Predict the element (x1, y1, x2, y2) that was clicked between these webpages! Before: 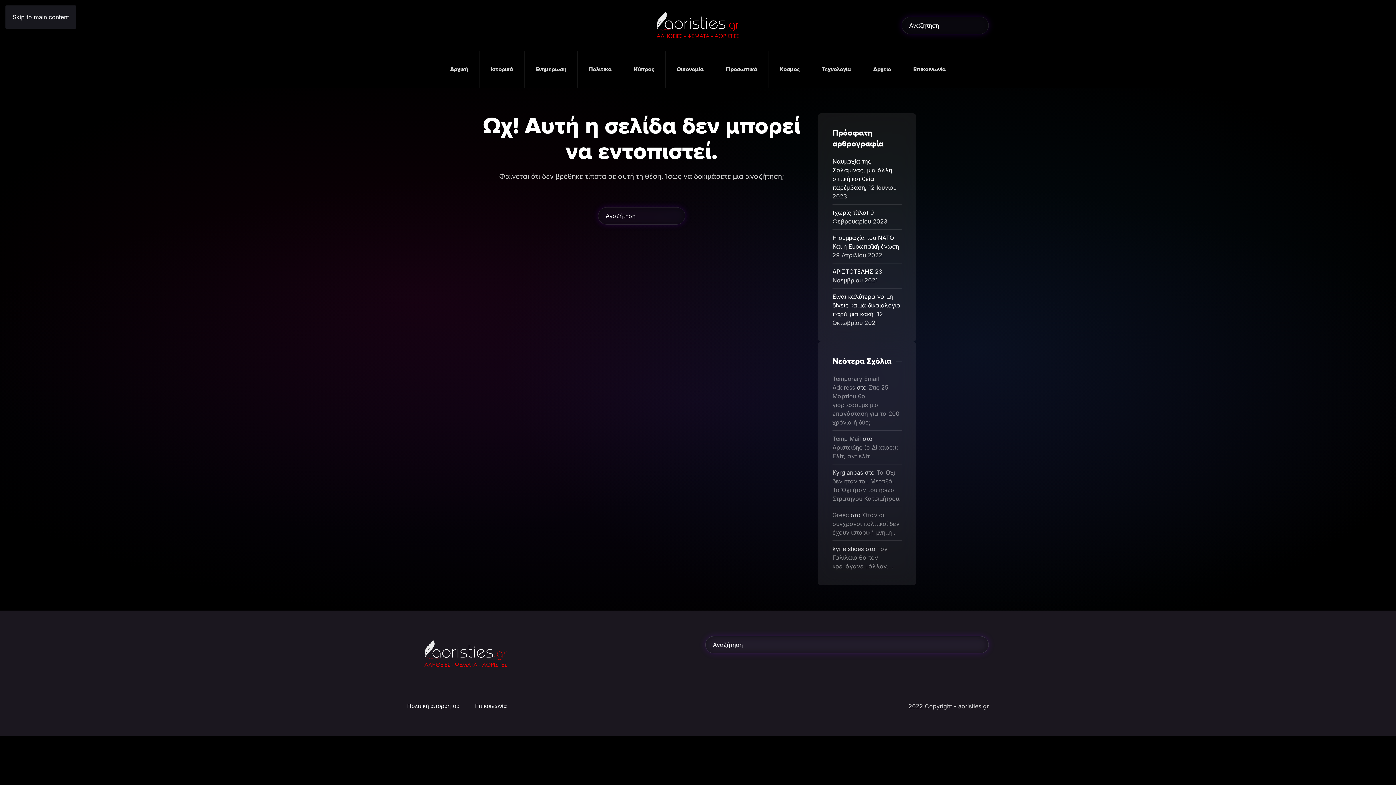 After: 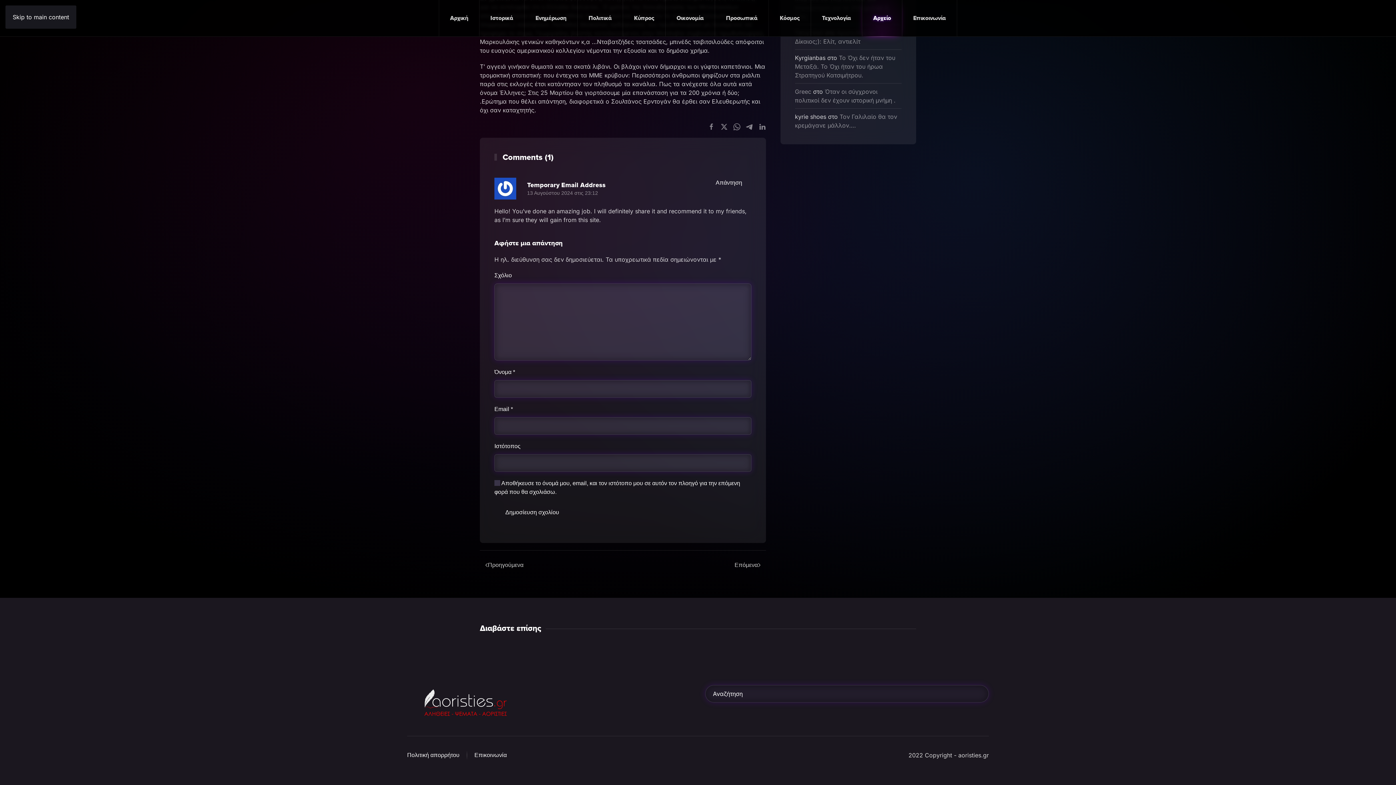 Action: label: Στις 25 Μαρτίου θα γιορτάσουμε μία επανάσταση για τα 200 χρόνια ή δύο; bbox: (832, 384, 899, 426)